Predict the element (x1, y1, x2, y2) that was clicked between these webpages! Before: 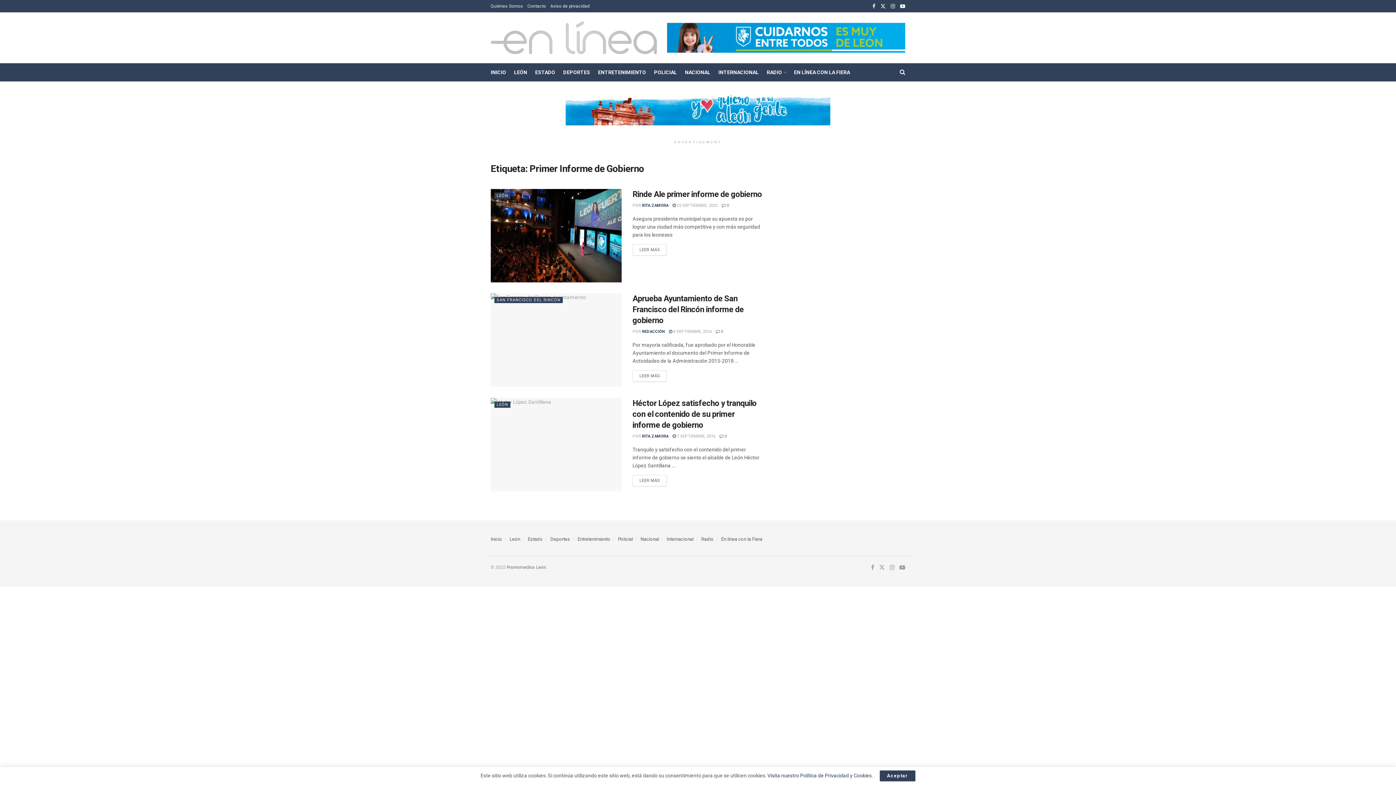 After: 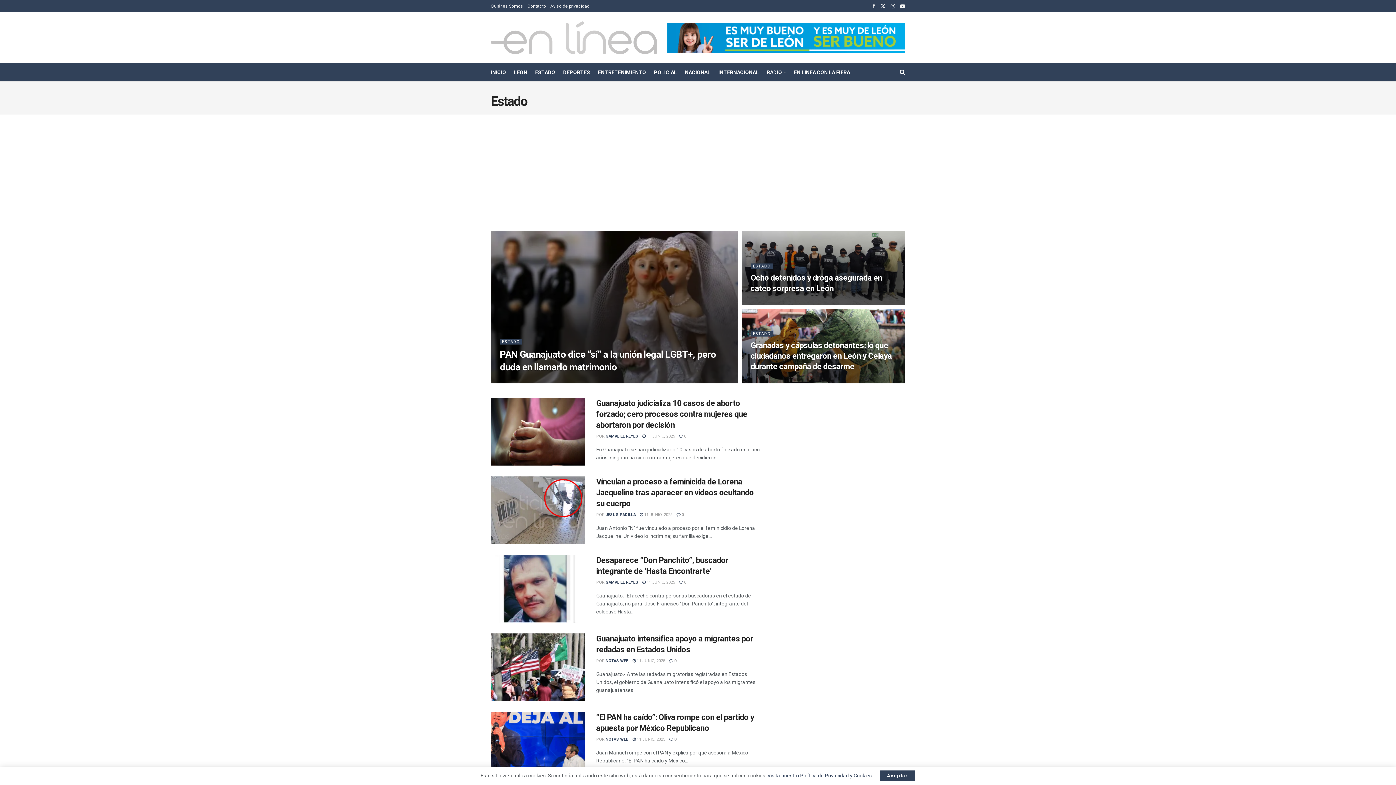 Action: bbox: (535, 67, 555, 77) label: ESTADO